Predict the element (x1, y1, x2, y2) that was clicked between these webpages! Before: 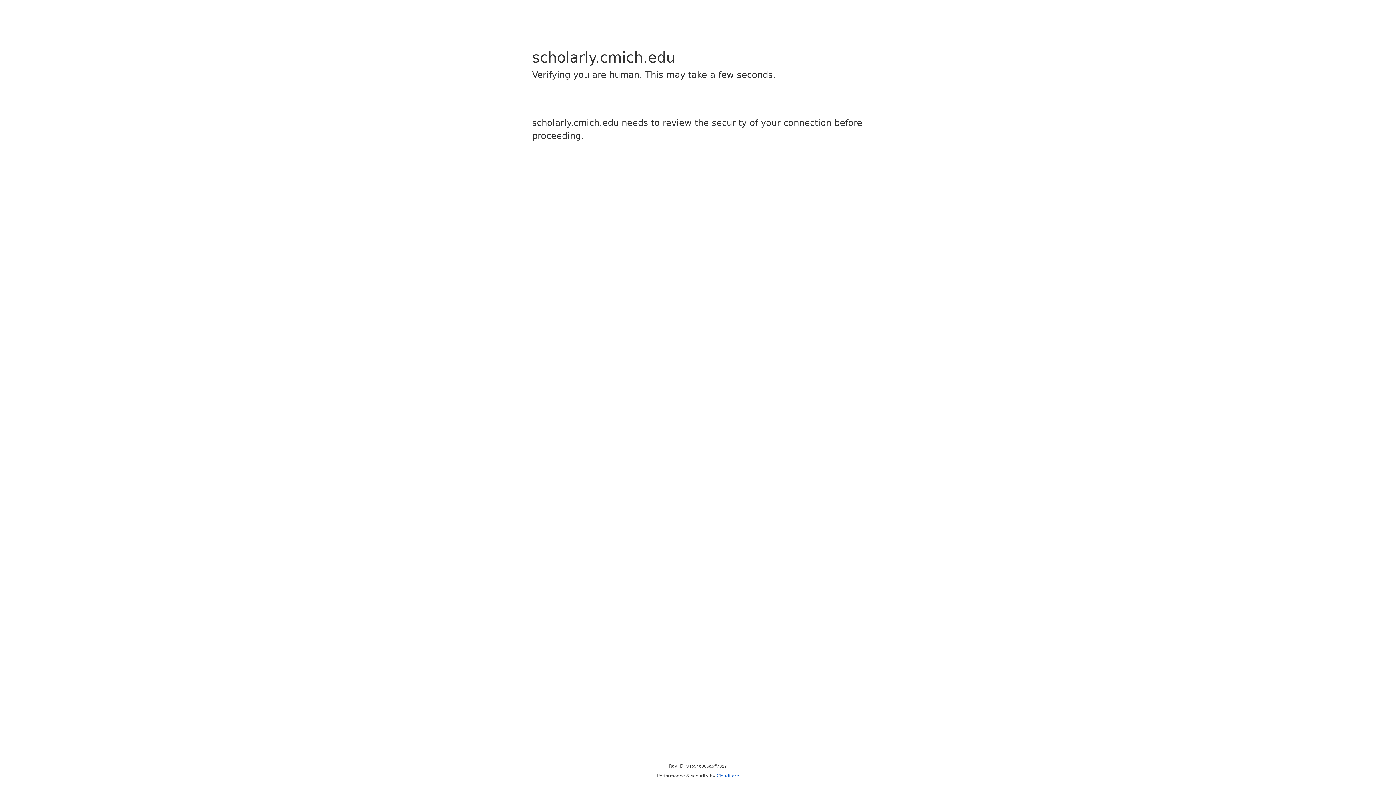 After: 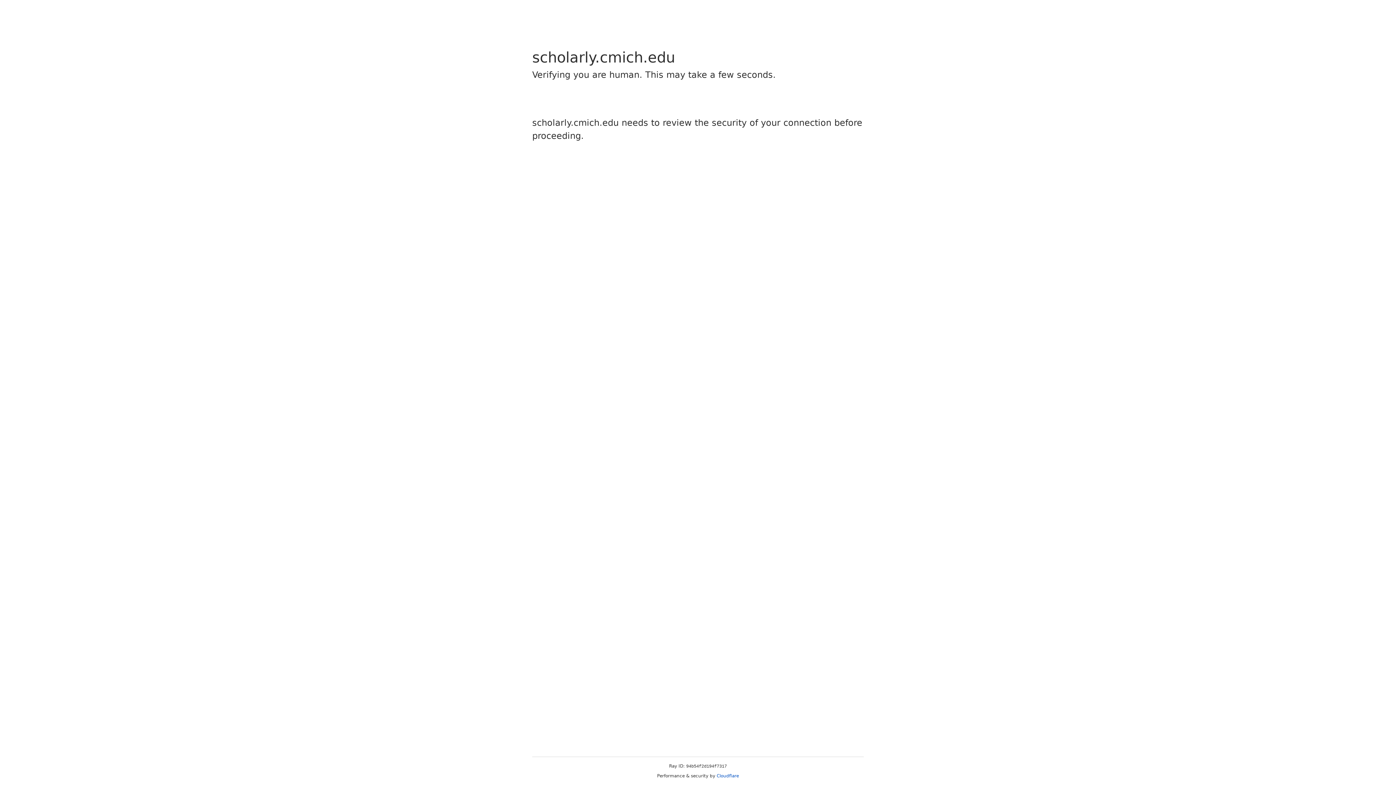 Action: bbox: (716, 773, 739, 778) label: Cloudflare